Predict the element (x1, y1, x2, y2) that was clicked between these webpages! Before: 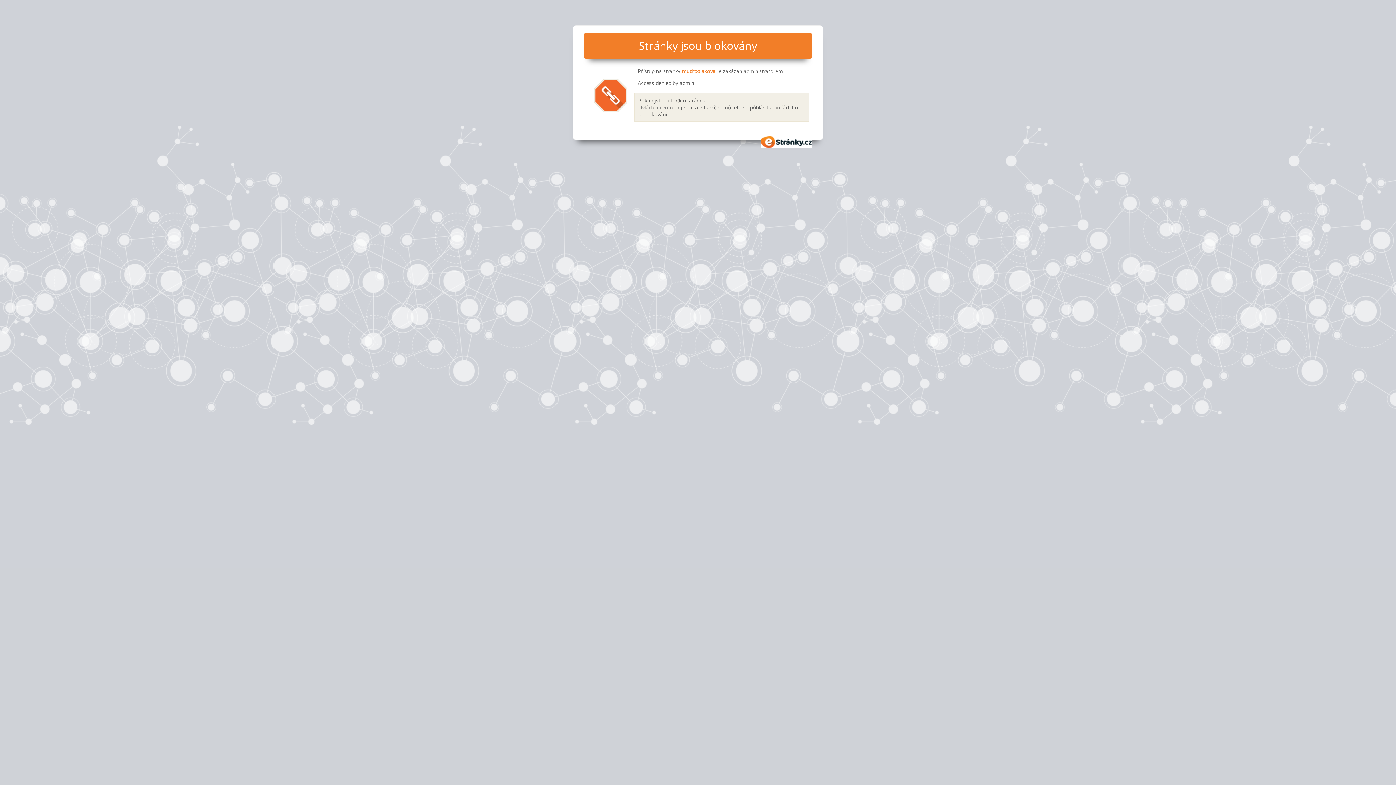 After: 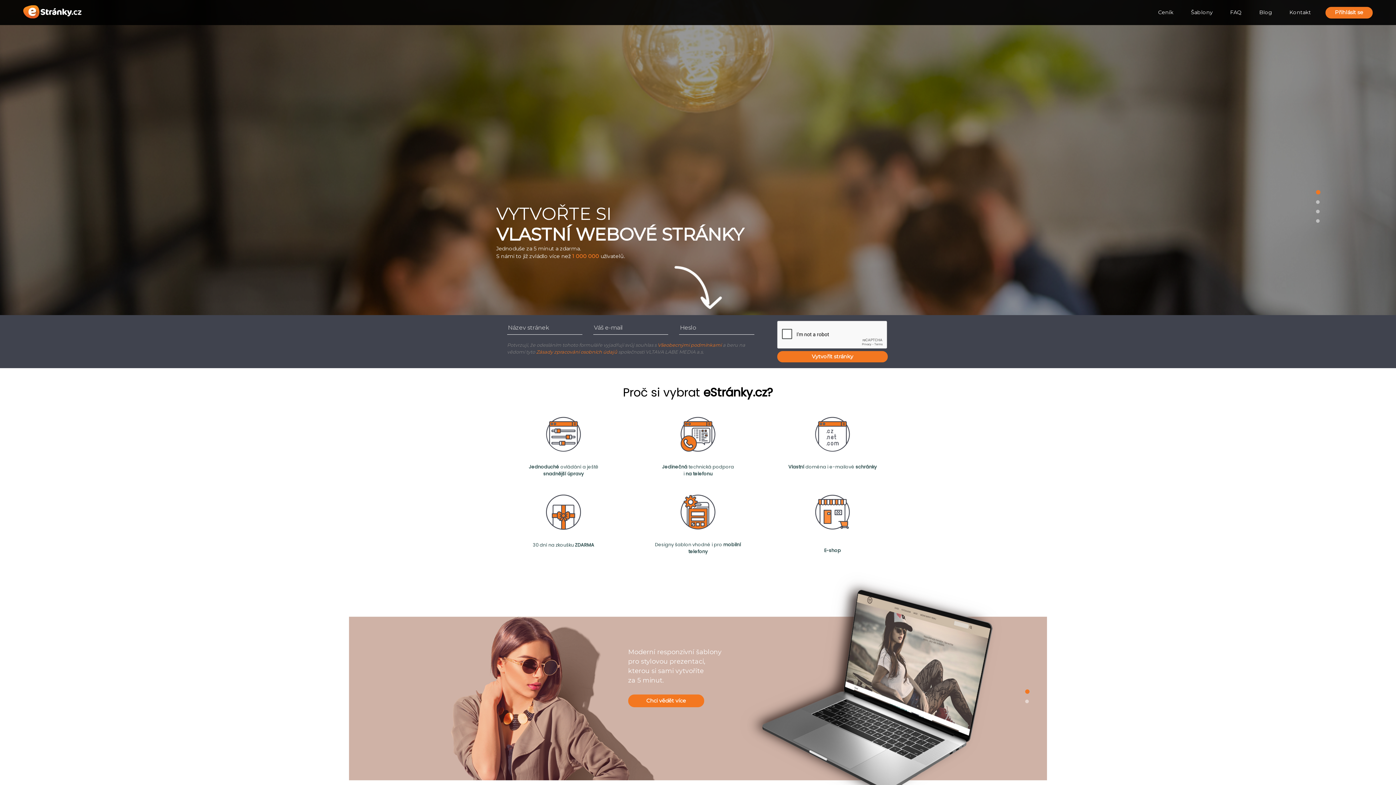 Action: label: eStránky.cz bbox: (760, 136, 812, 147)